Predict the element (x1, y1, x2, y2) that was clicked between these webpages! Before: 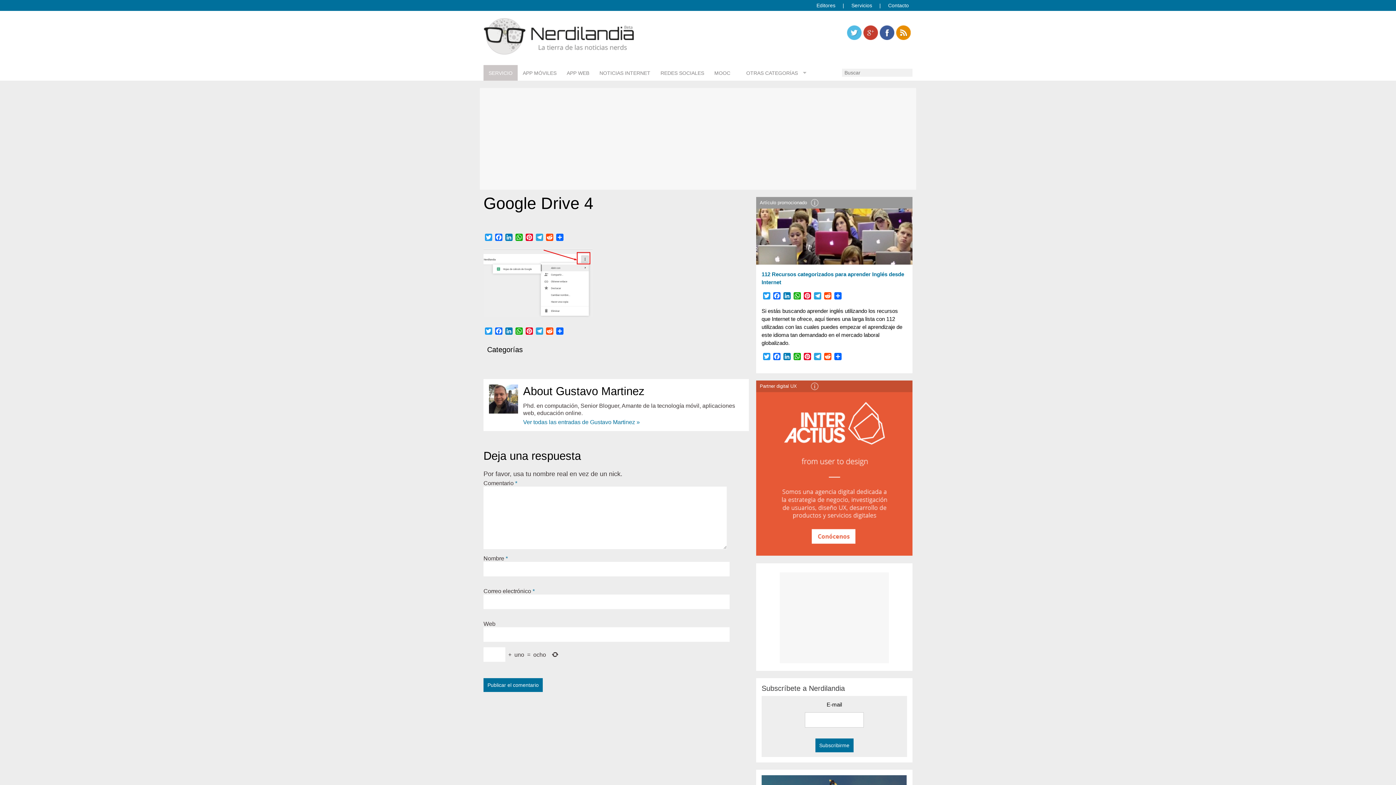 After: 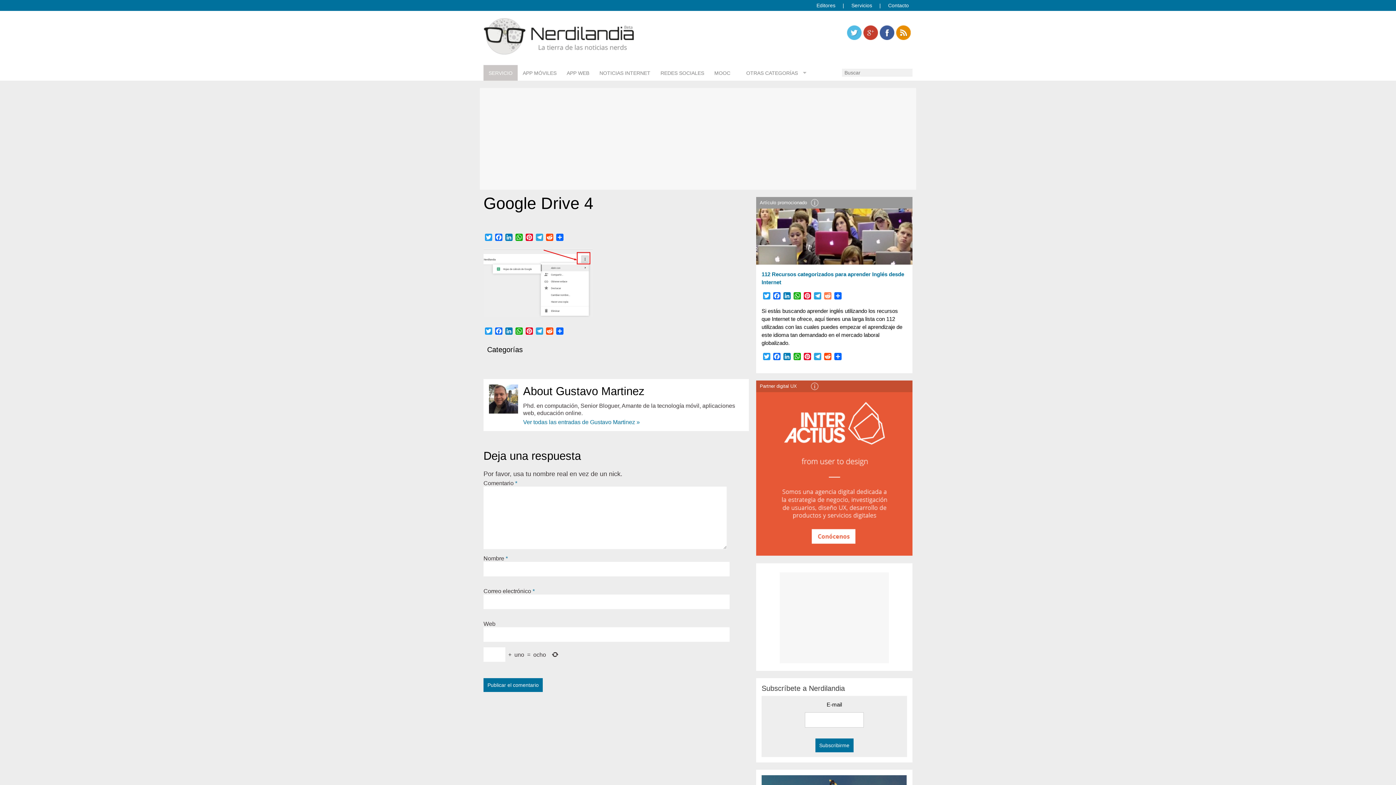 Action: label: Reddit bbox: (822, 292, 833, 301)